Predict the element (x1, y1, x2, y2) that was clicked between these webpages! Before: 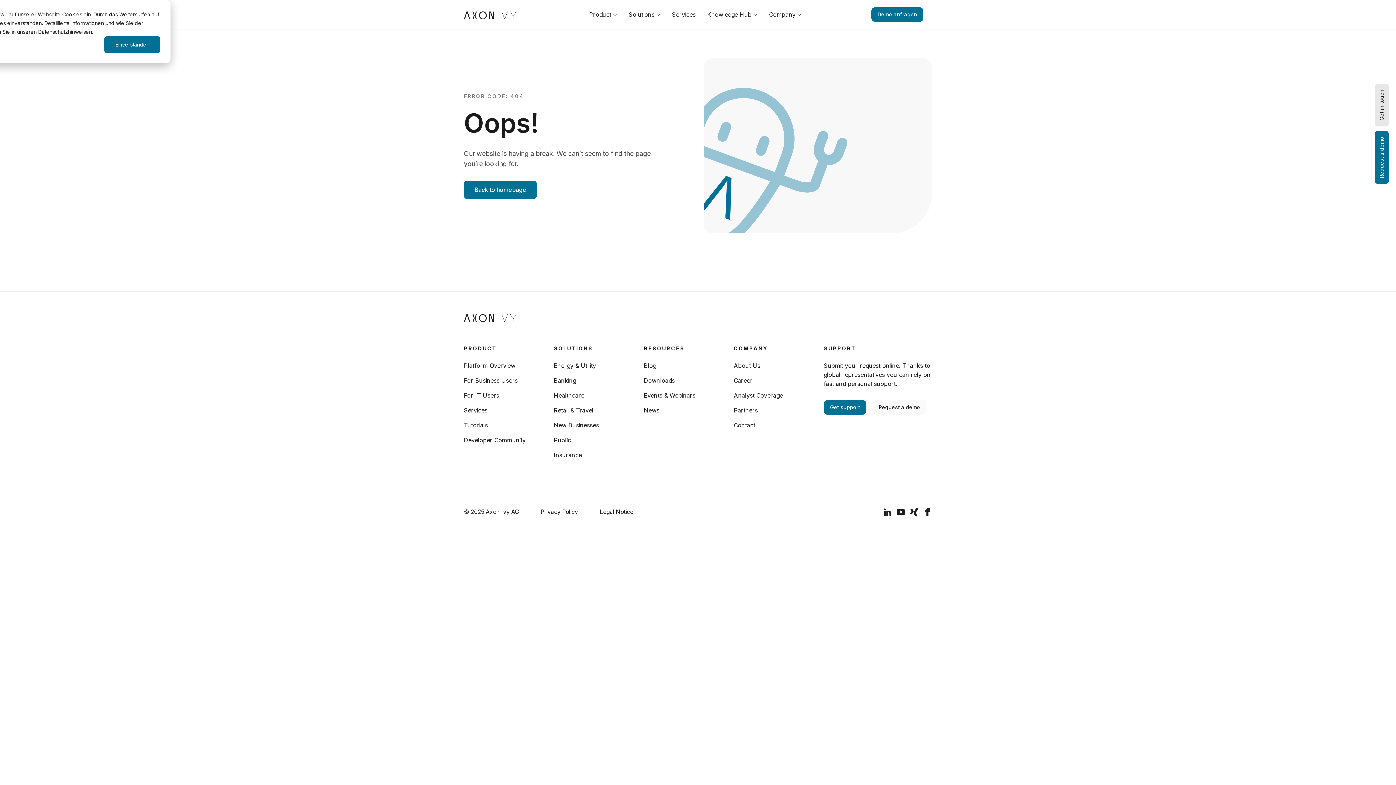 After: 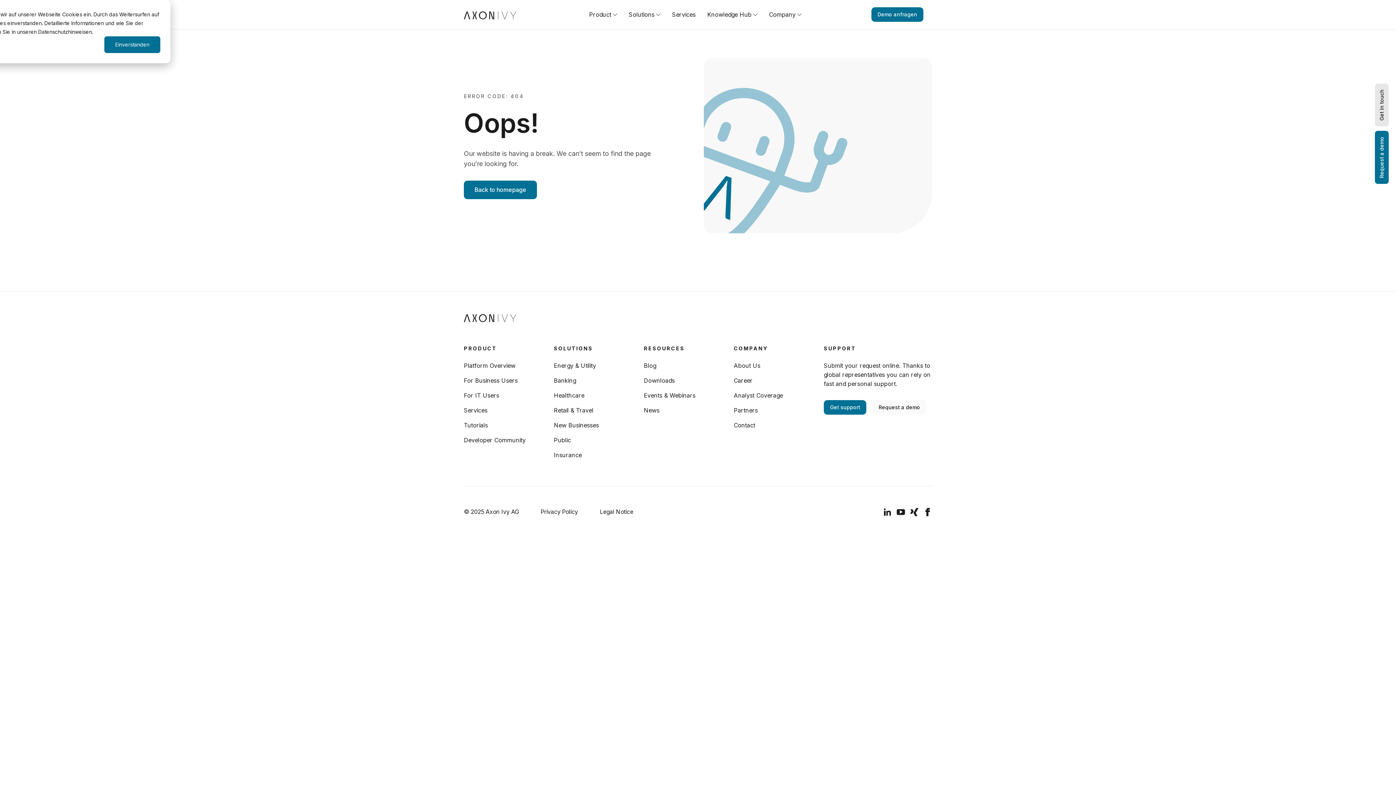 Action: bbox: (883, 508, 892, 515)